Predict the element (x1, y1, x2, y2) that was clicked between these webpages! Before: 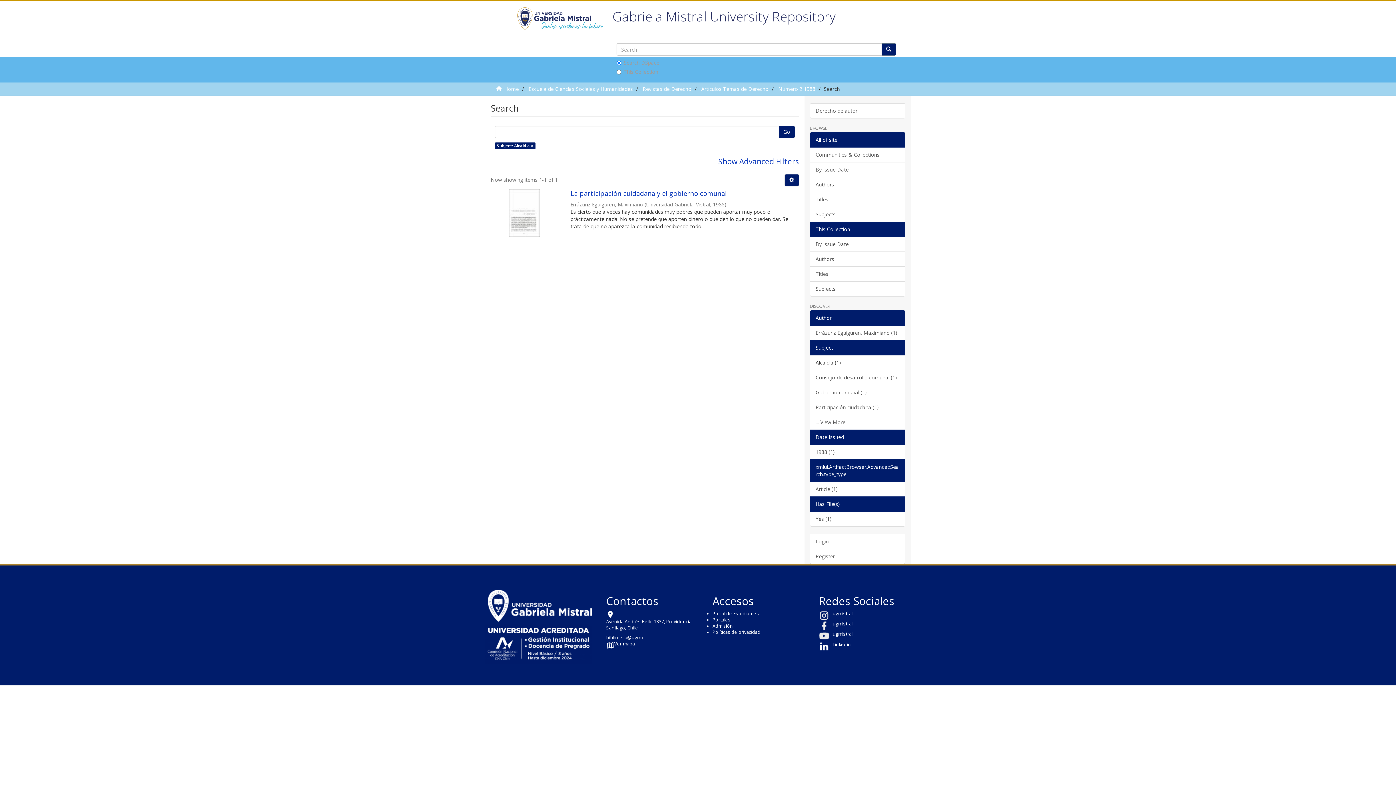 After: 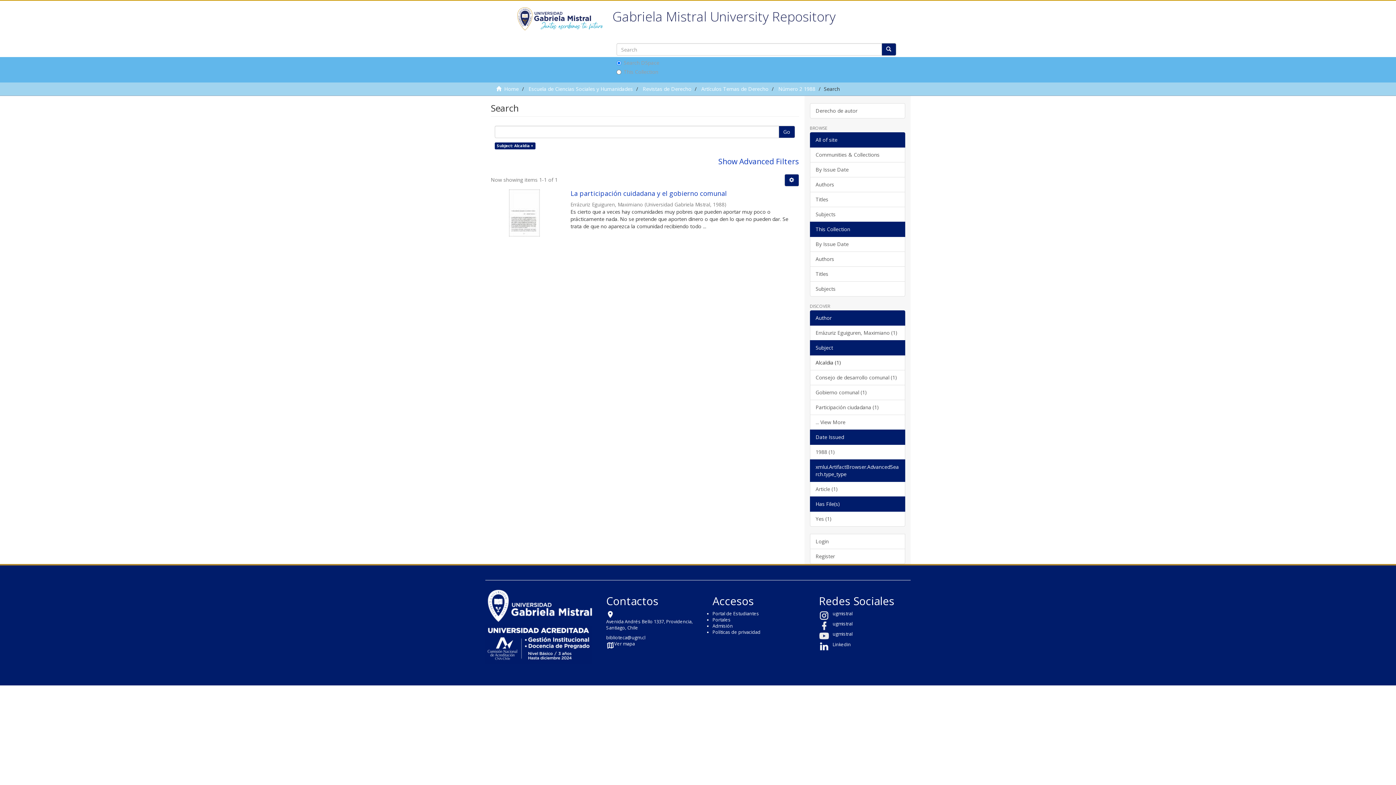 Action: bbox: (819, 610, 910, 621) label: ugmistral